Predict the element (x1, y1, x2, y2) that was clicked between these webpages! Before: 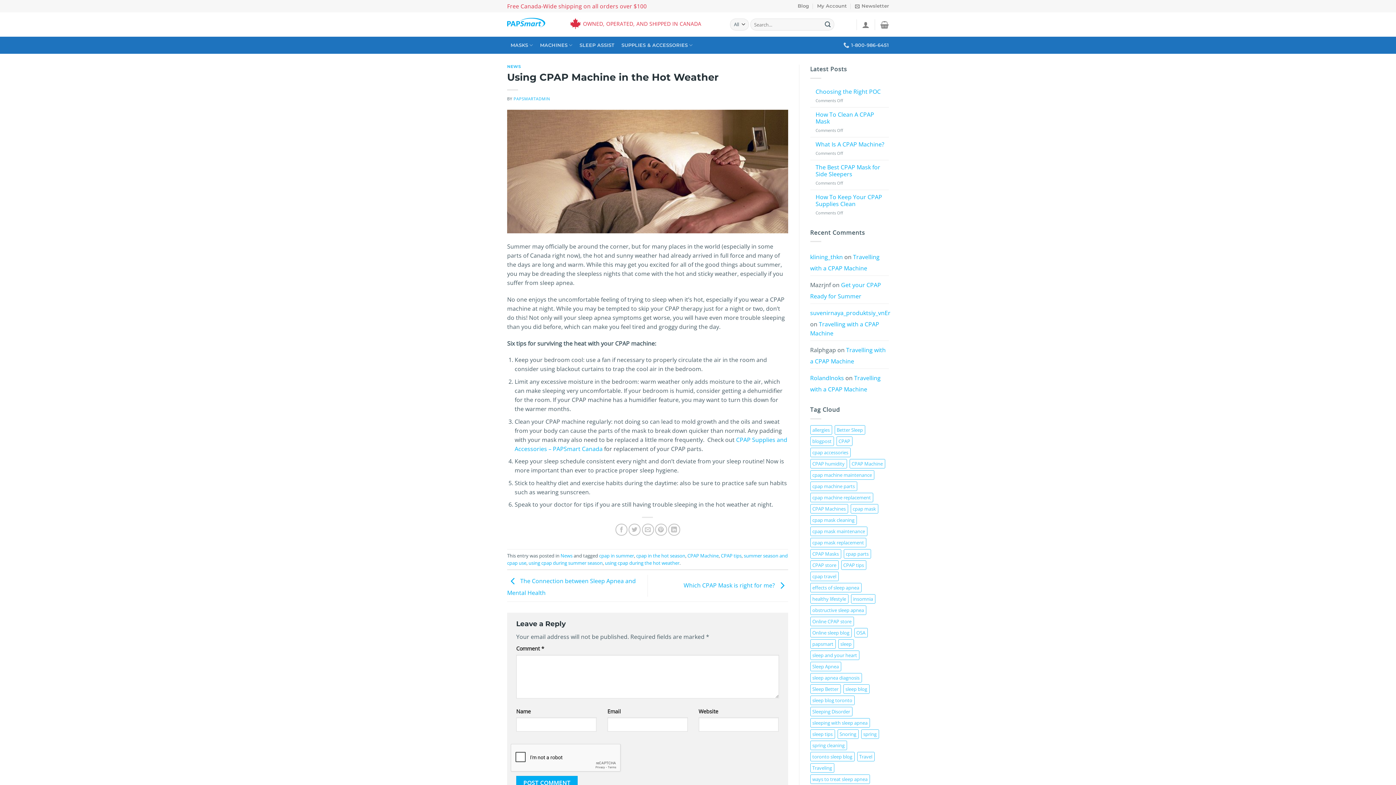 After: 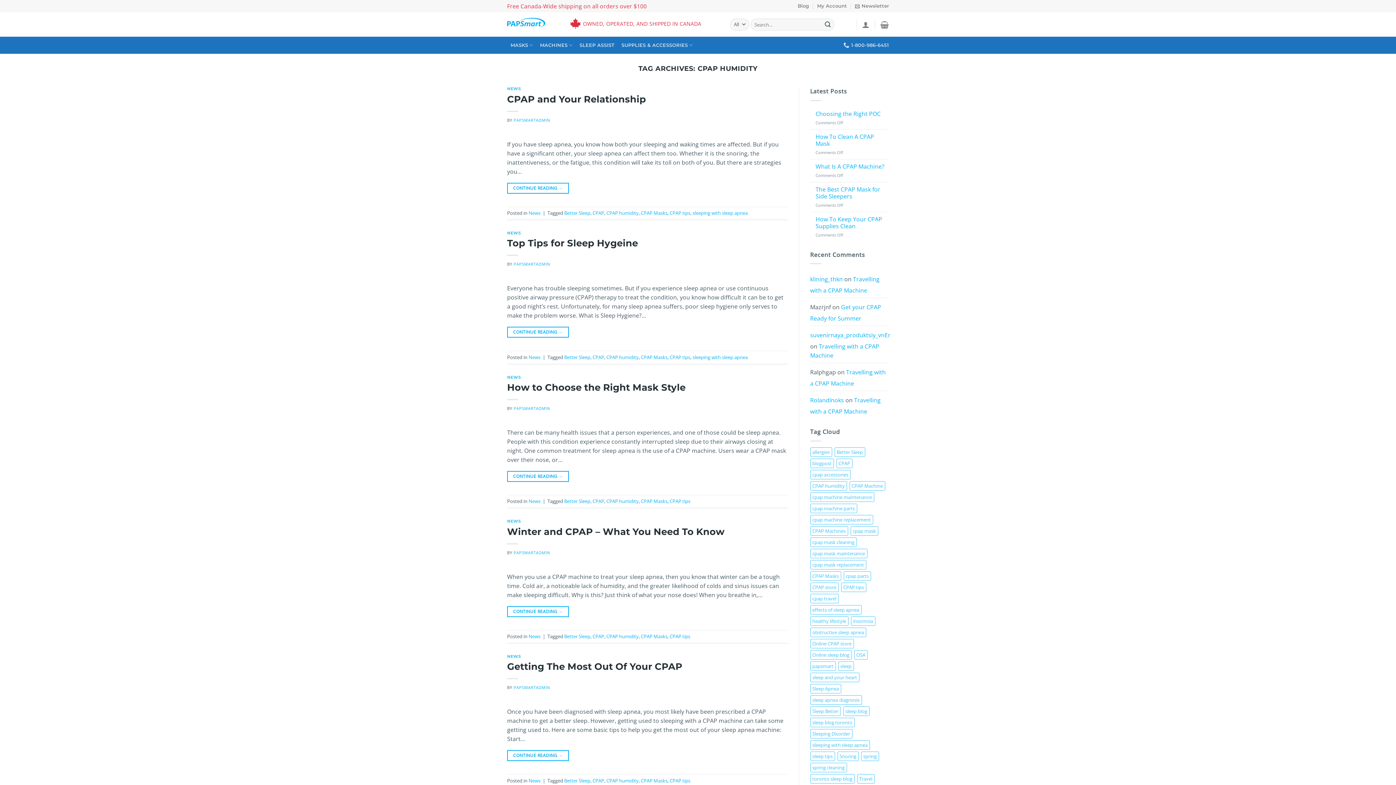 Action: bbox: (810, 459, 847, 468) label: CPAP humidity (10 items)